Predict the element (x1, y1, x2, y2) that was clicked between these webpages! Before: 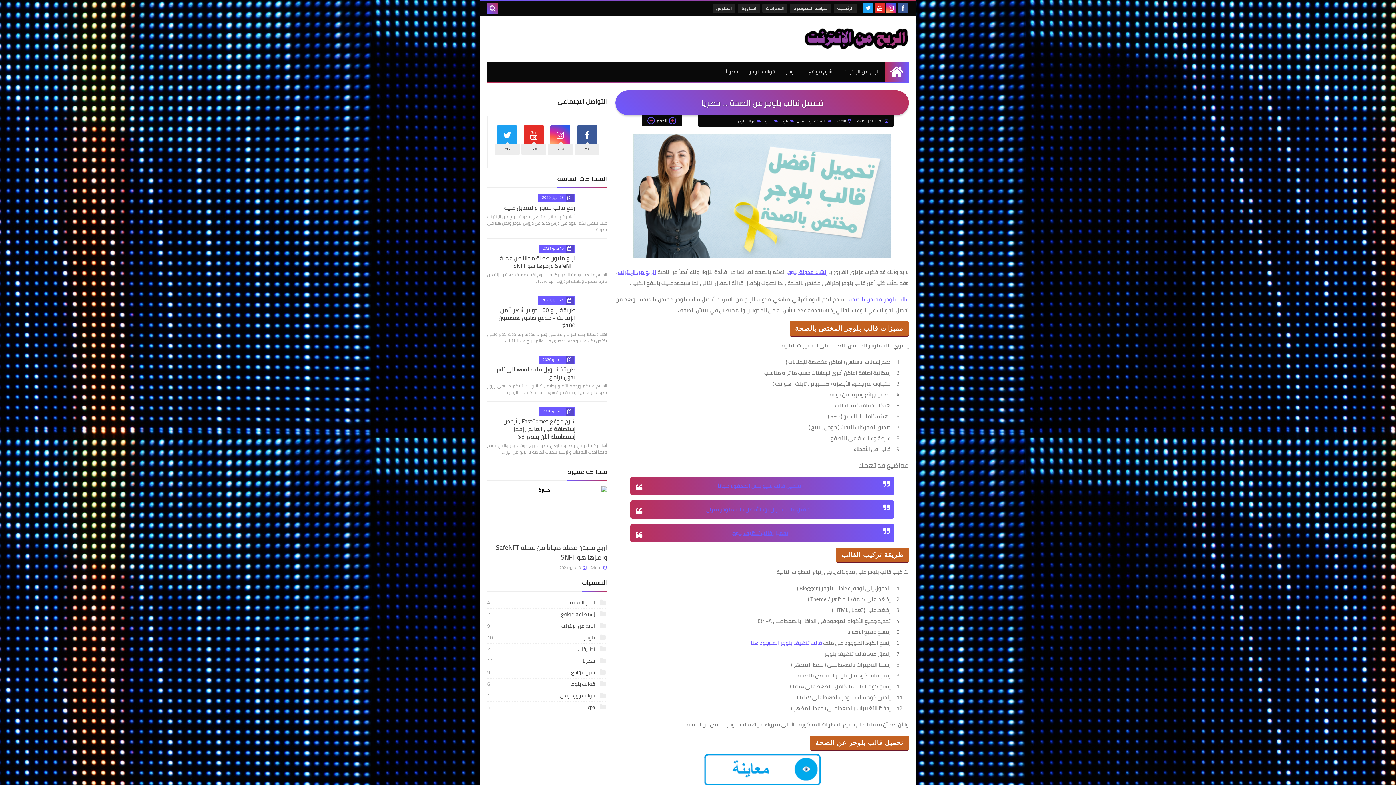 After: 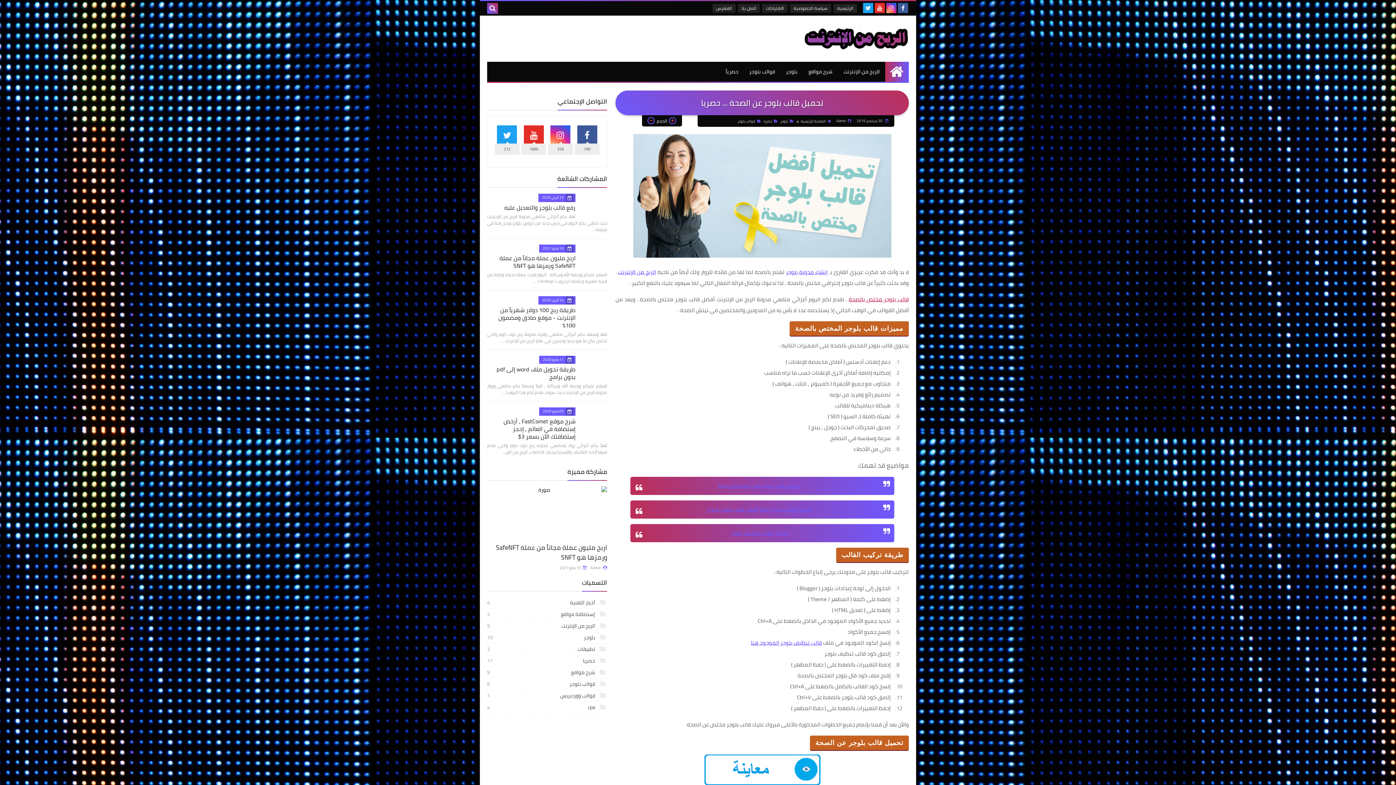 Action: label: قالب بلوجر مختص بالصحة bbox: (848, 294, 909, 304)